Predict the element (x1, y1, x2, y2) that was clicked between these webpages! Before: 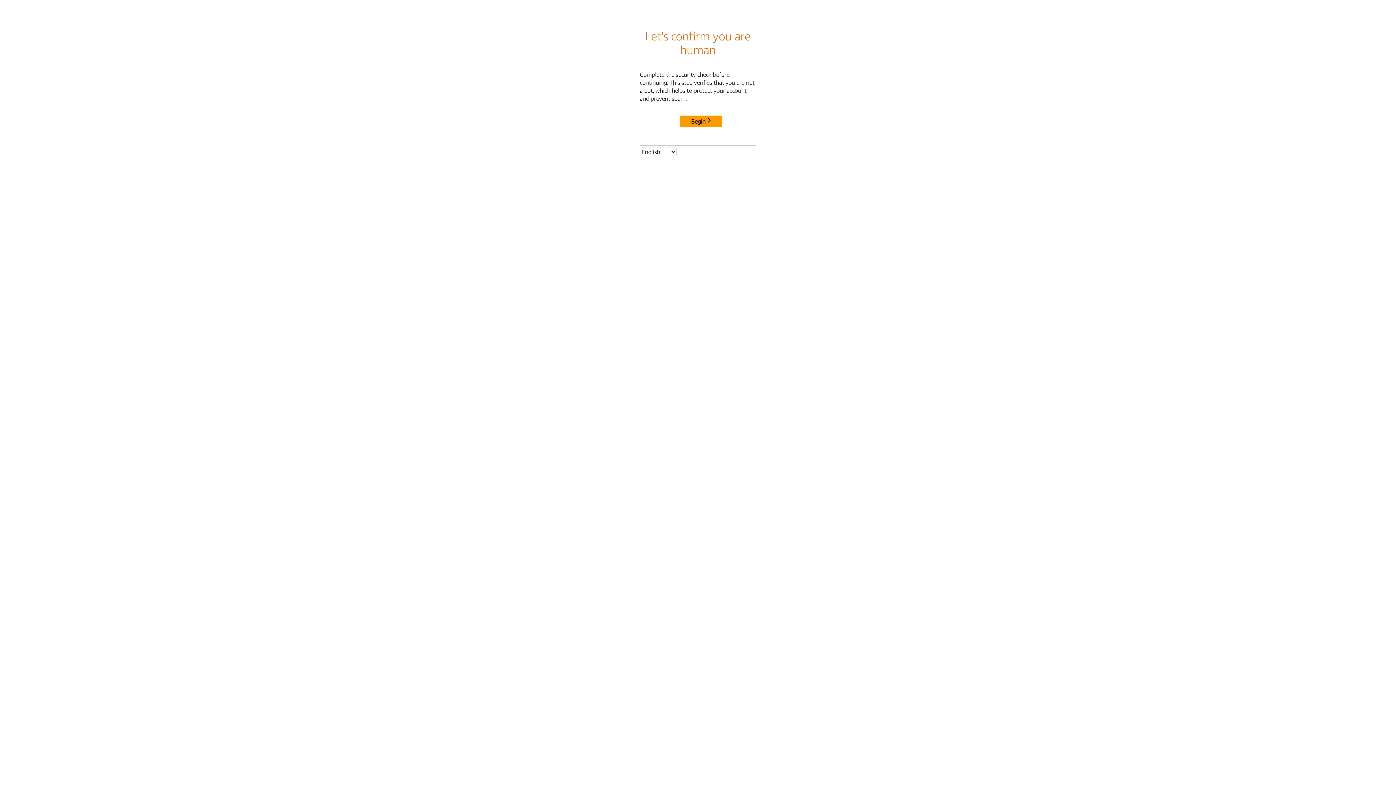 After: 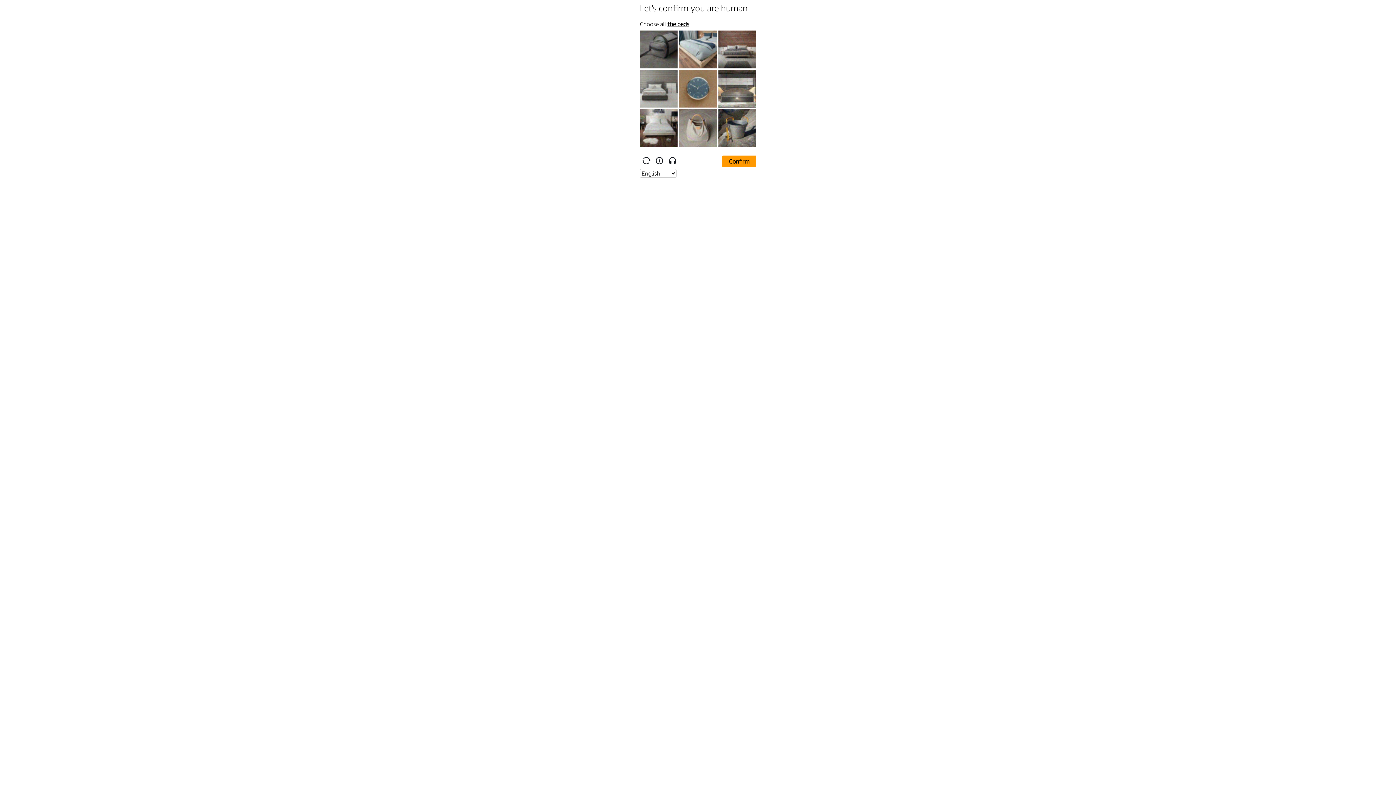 Action: label: Begin bbox: (680, 115, 722, 127)